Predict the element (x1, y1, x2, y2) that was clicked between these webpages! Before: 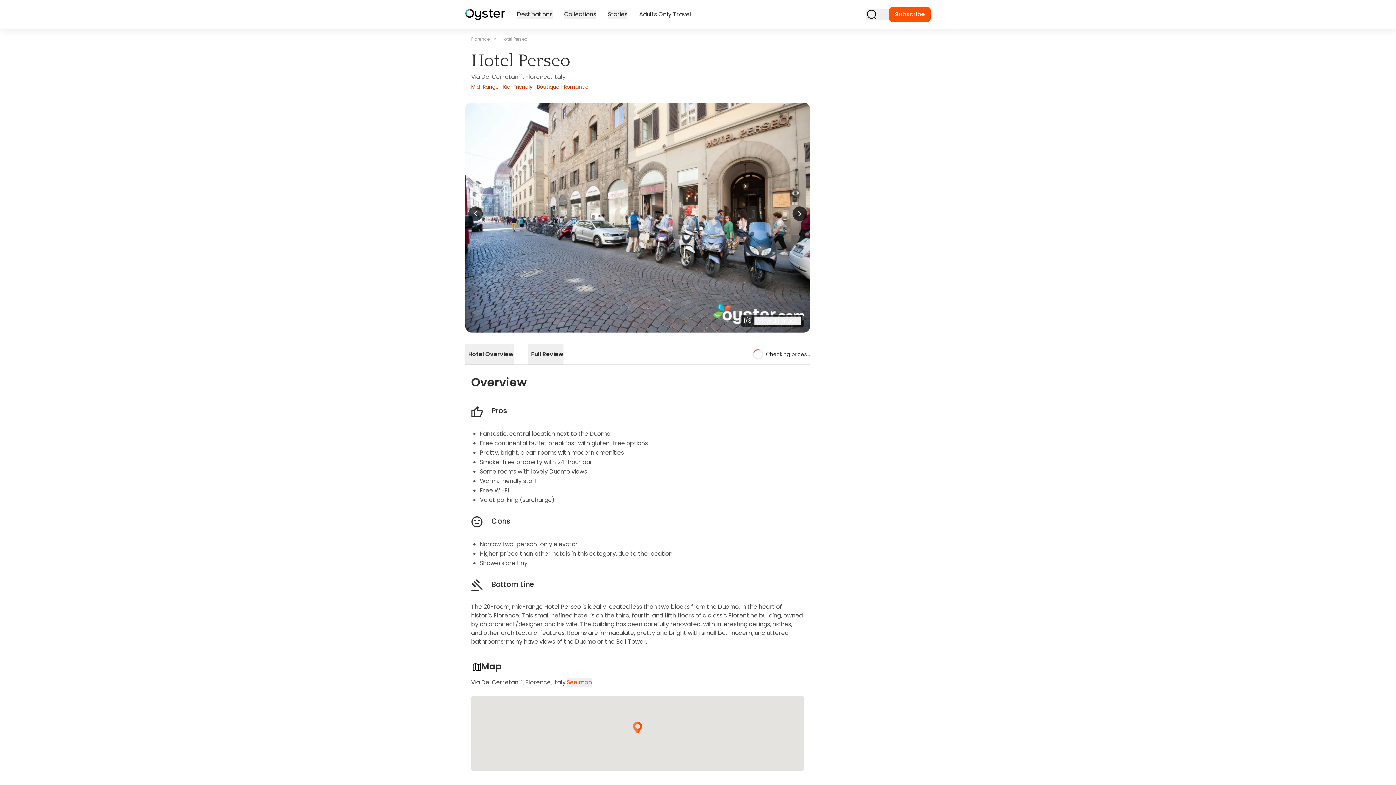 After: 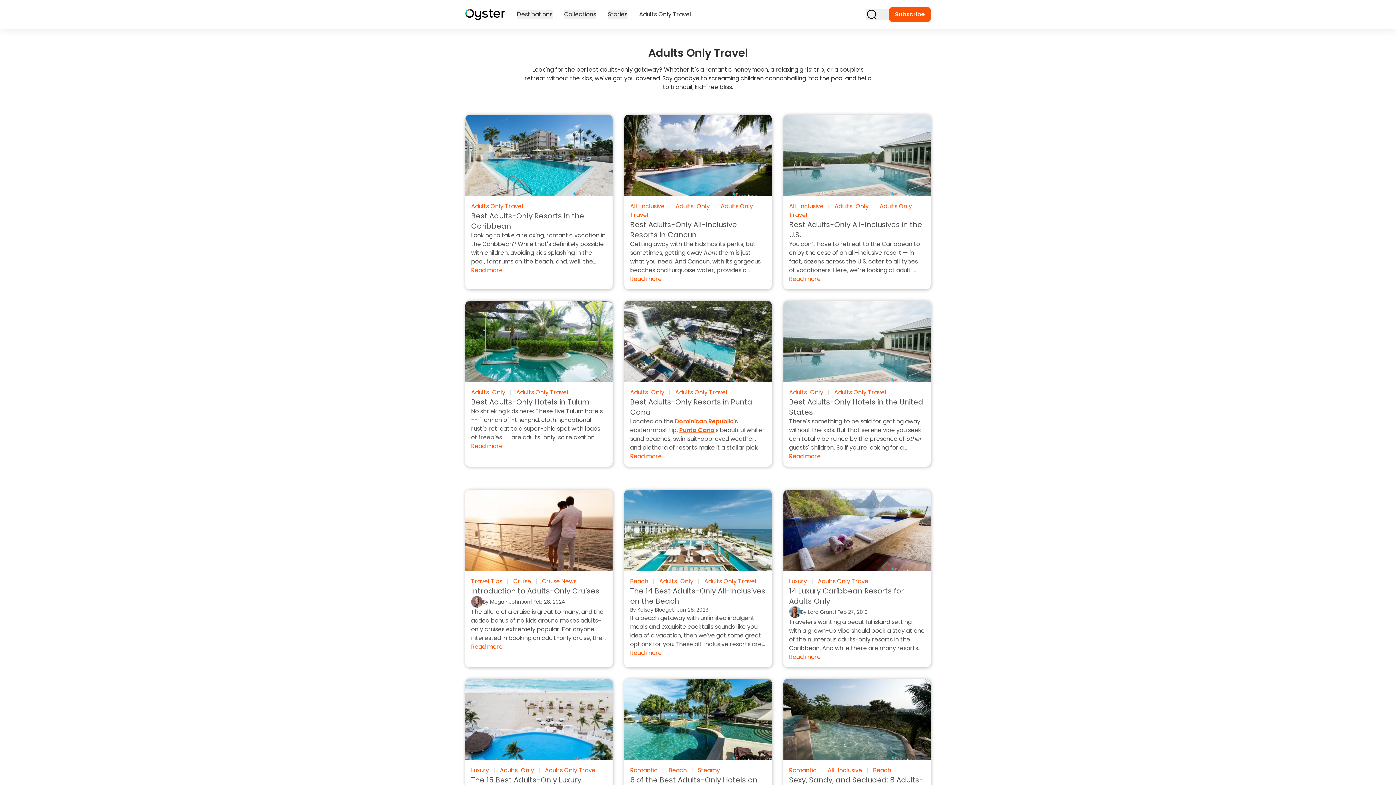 Action: bbox: (639, 10, 691, 18) label: Adults Only Travel